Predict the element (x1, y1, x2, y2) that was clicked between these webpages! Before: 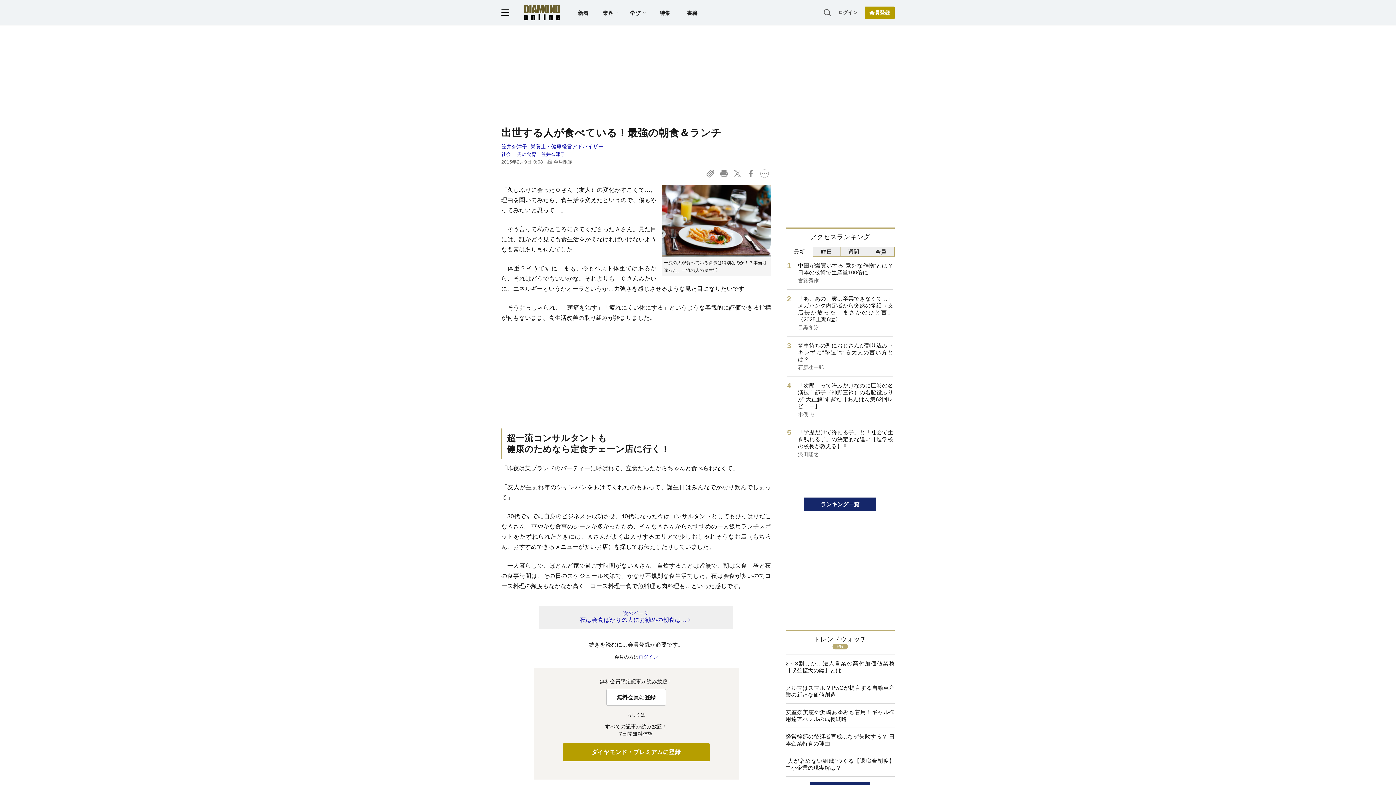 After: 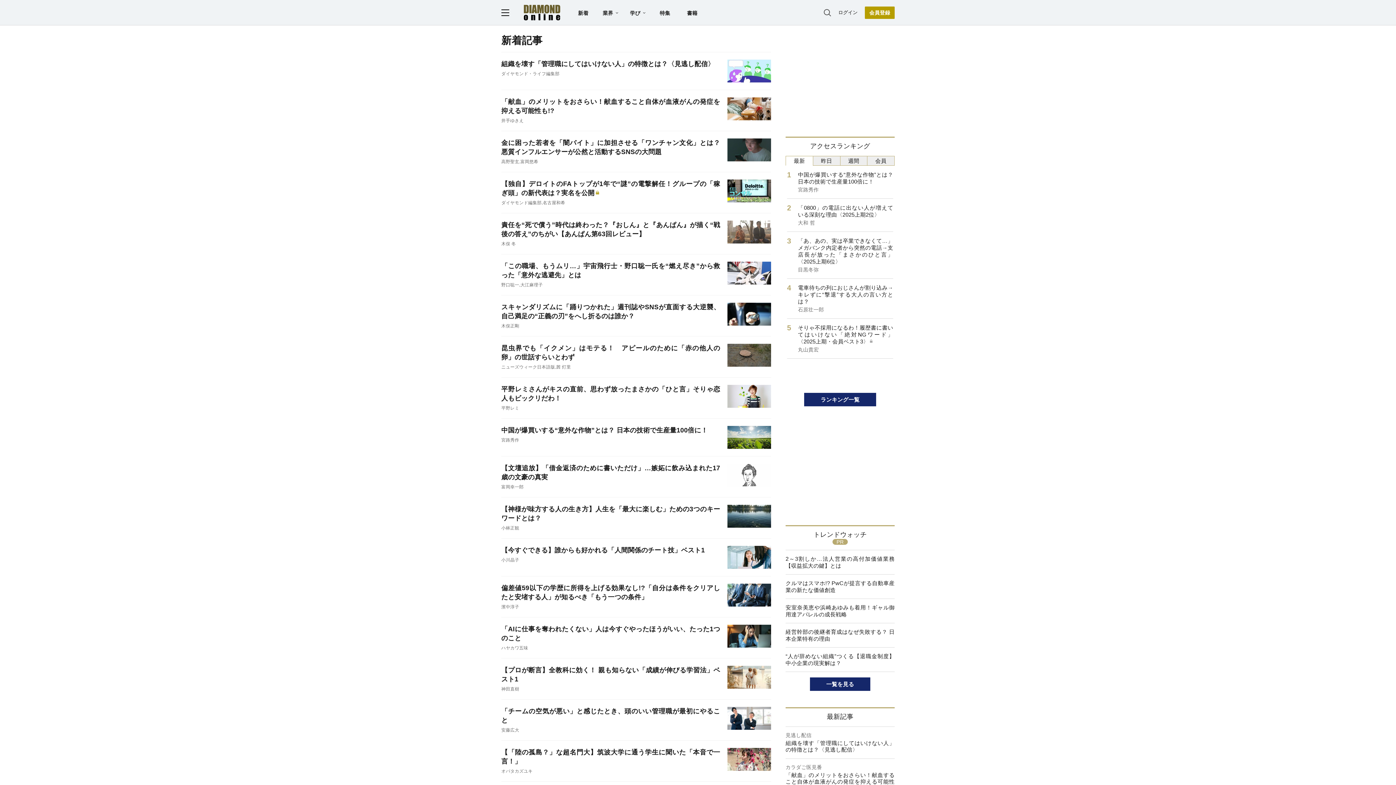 Action: bbox: (578, 10, 588, 15) label: 新着